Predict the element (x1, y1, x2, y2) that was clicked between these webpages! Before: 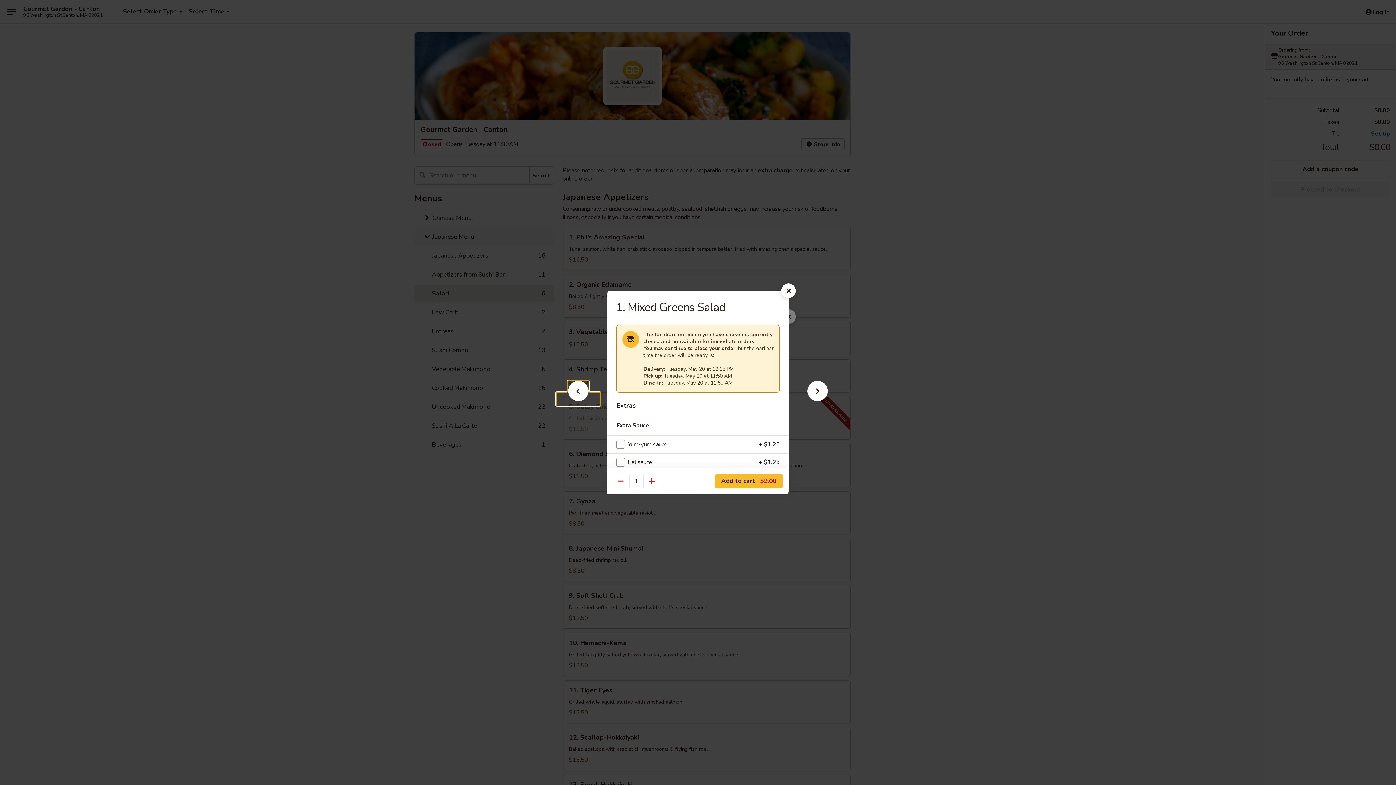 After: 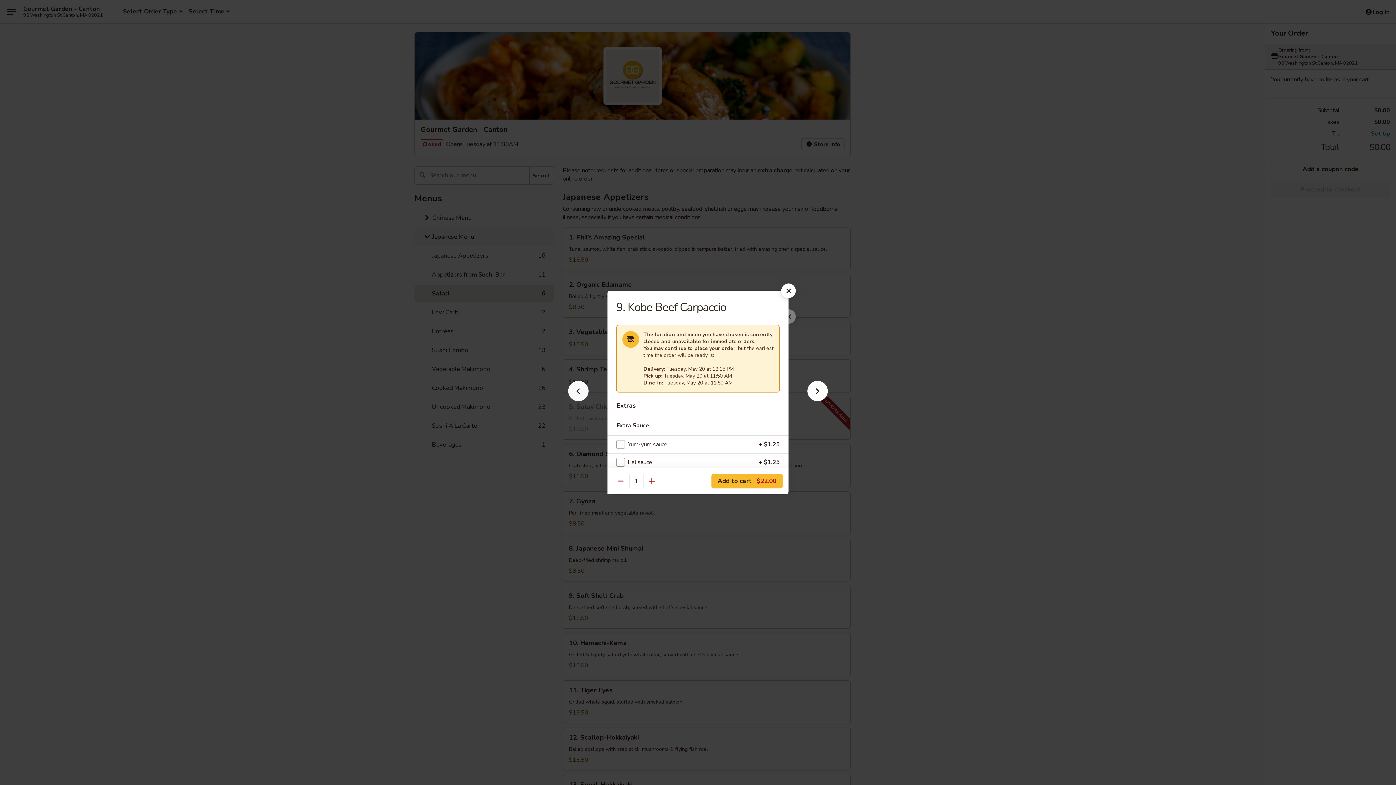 Action: bbox: (556, 392, 600, 405)